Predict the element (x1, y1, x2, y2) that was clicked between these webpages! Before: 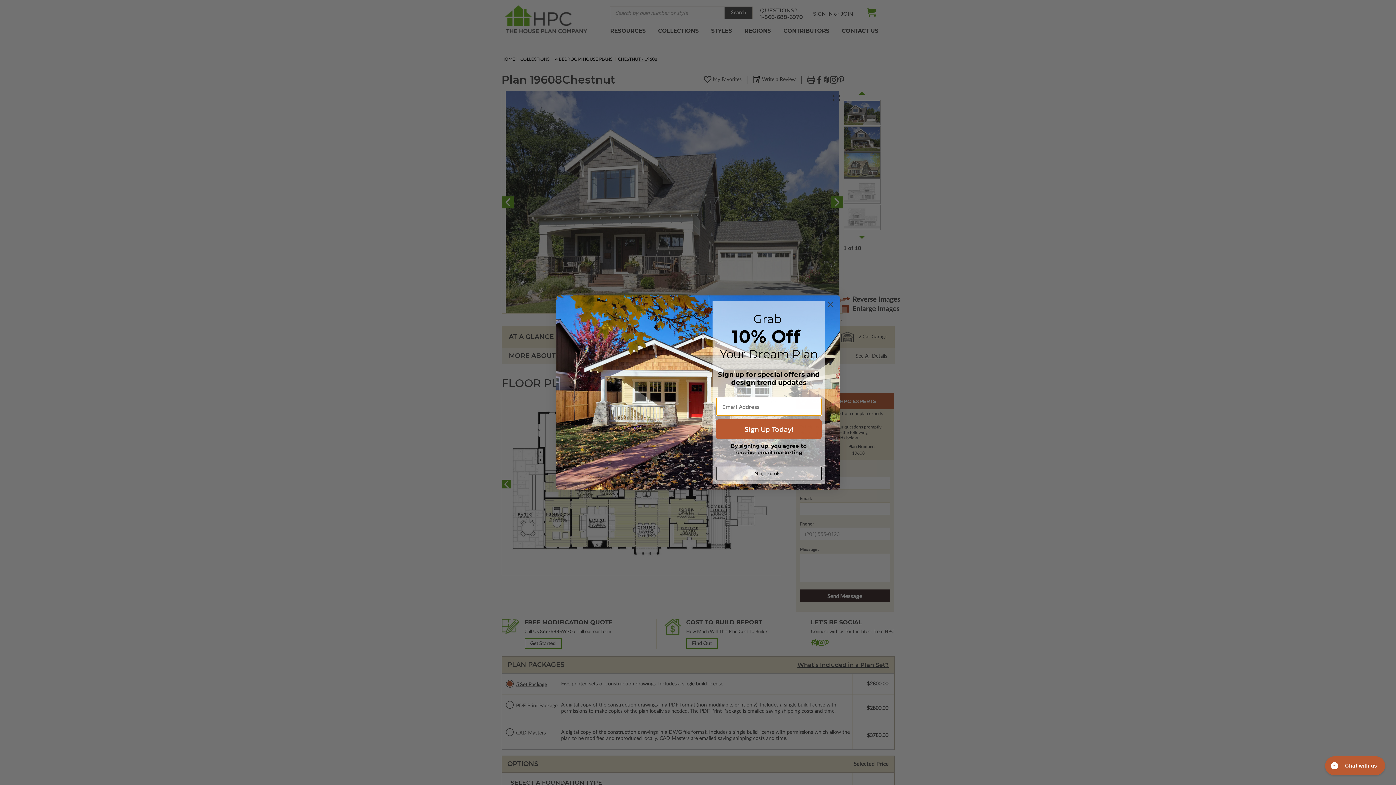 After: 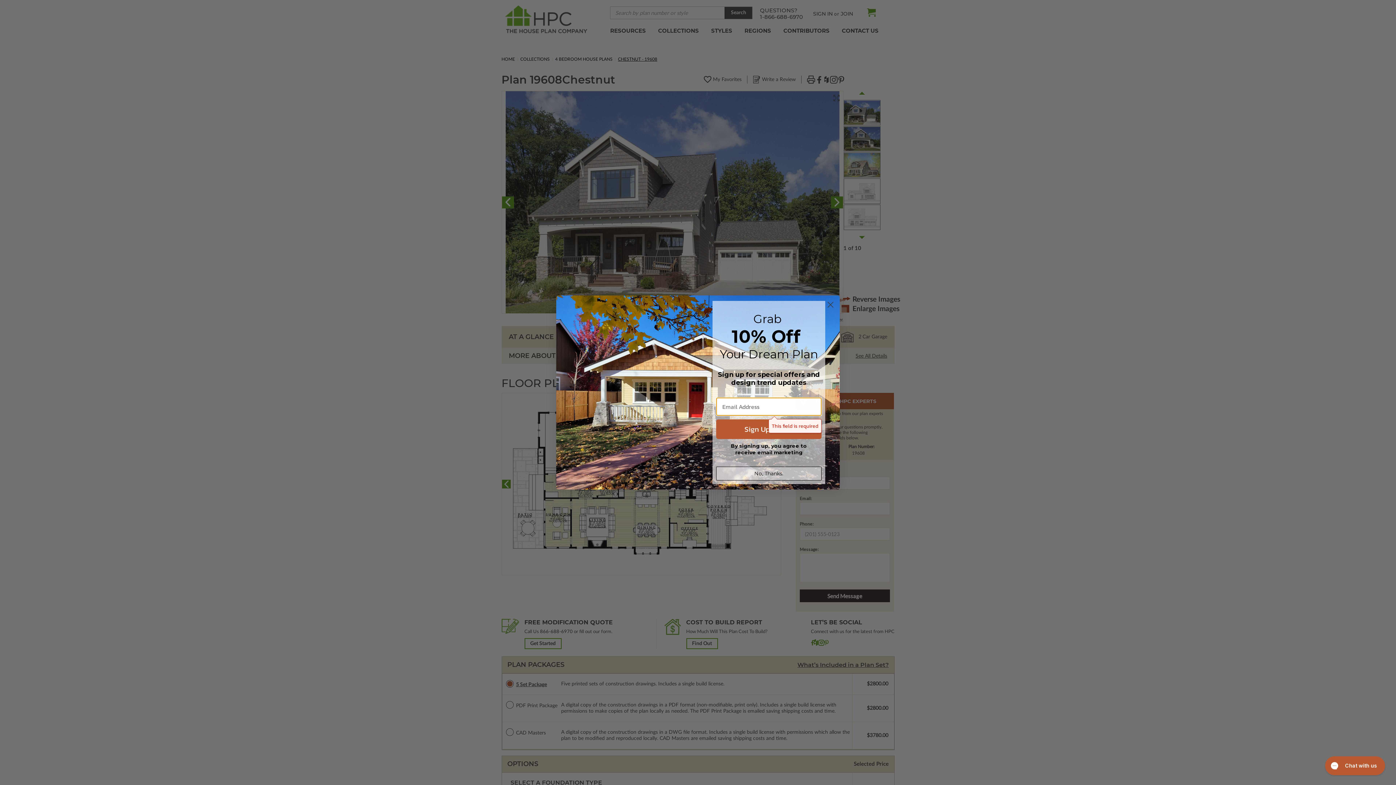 Action: bbox: (716, 419, 821, 439) label: Sign Up Today!